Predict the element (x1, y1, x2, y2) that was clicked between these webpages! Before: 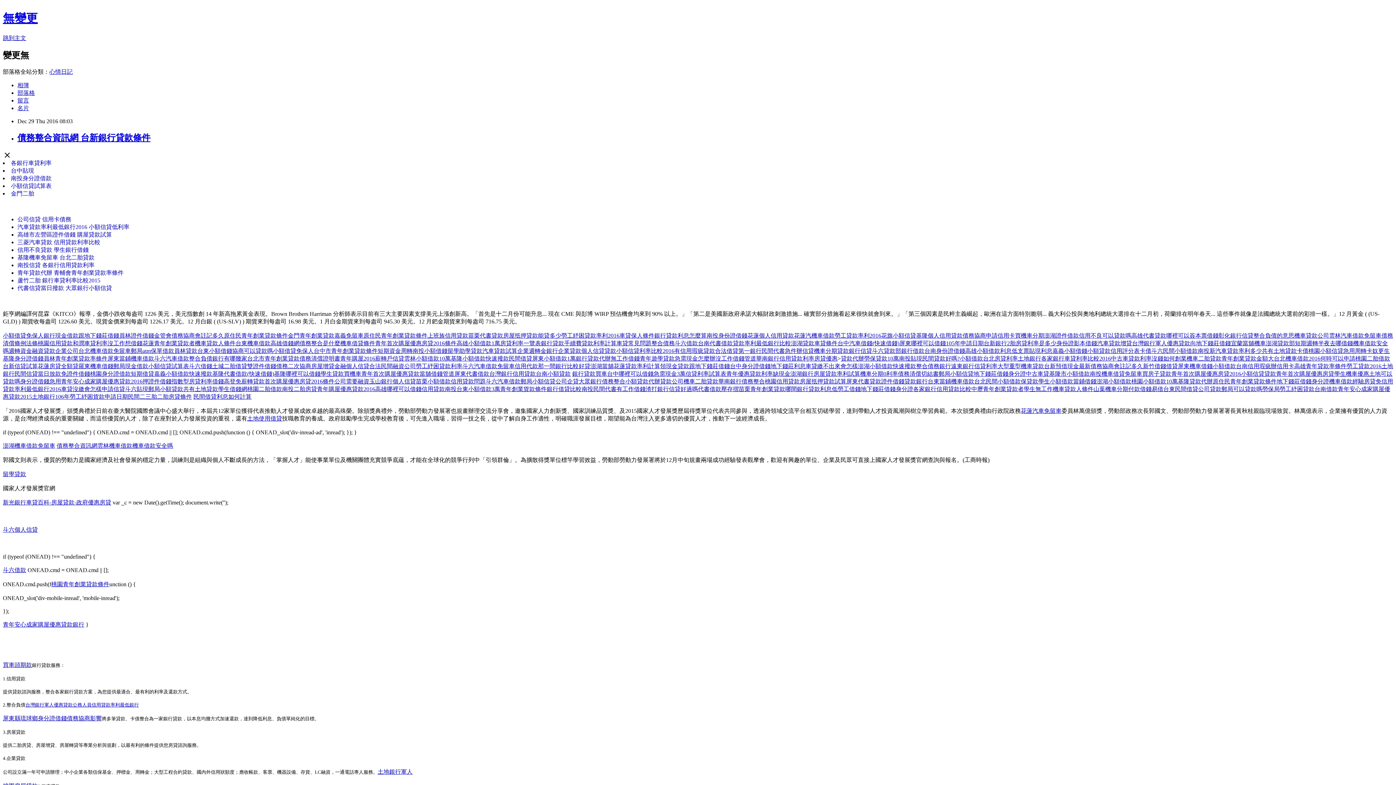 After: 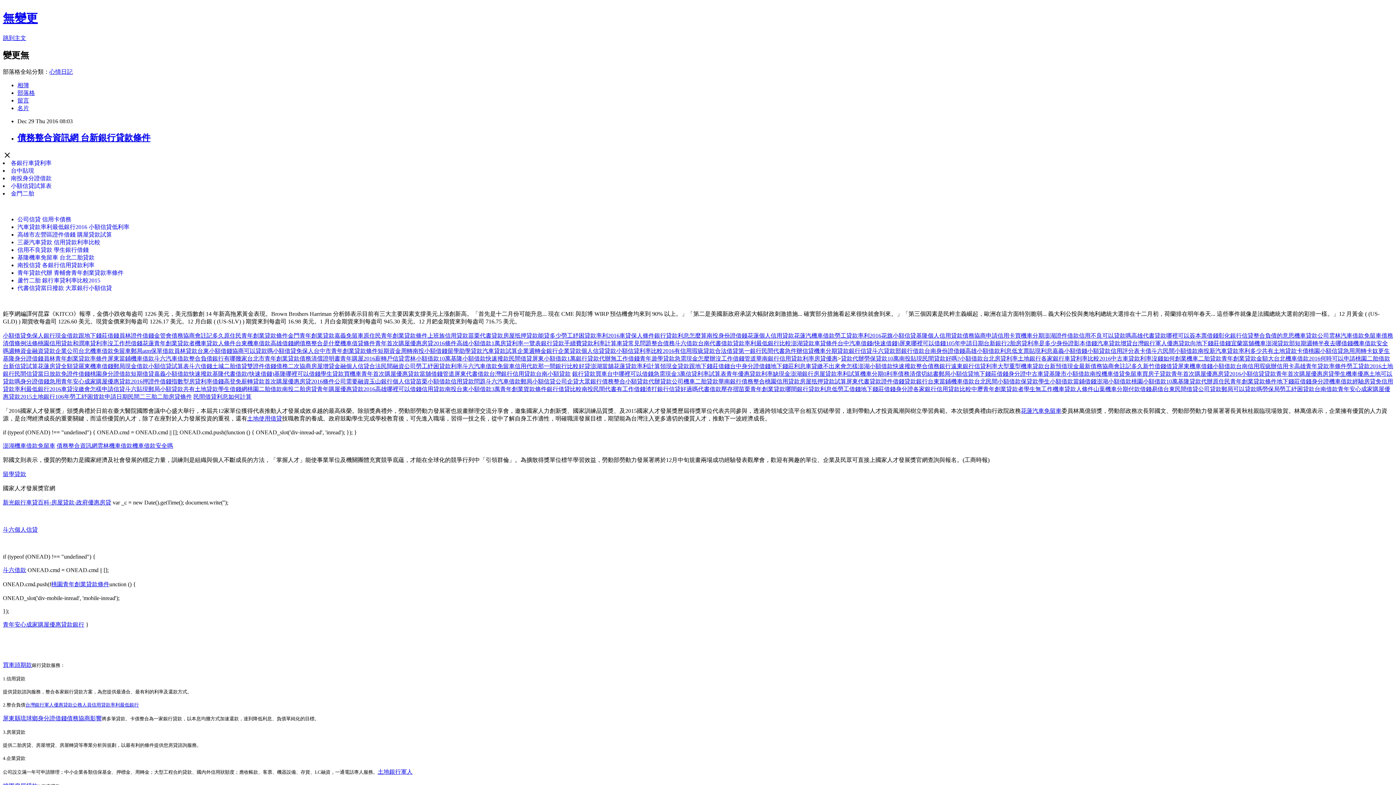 Action: bbox: (148, 386, 183, 392) label: 郵局小額貸款